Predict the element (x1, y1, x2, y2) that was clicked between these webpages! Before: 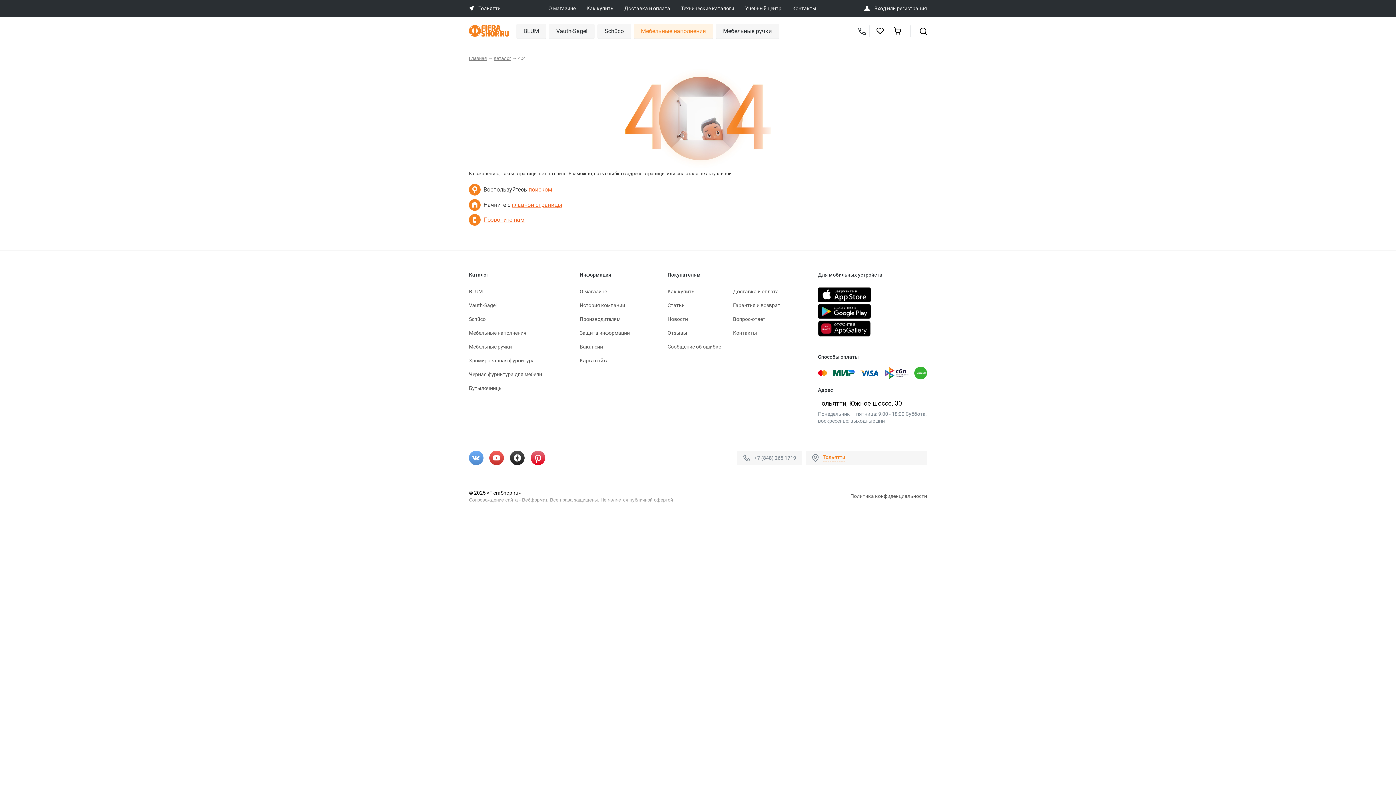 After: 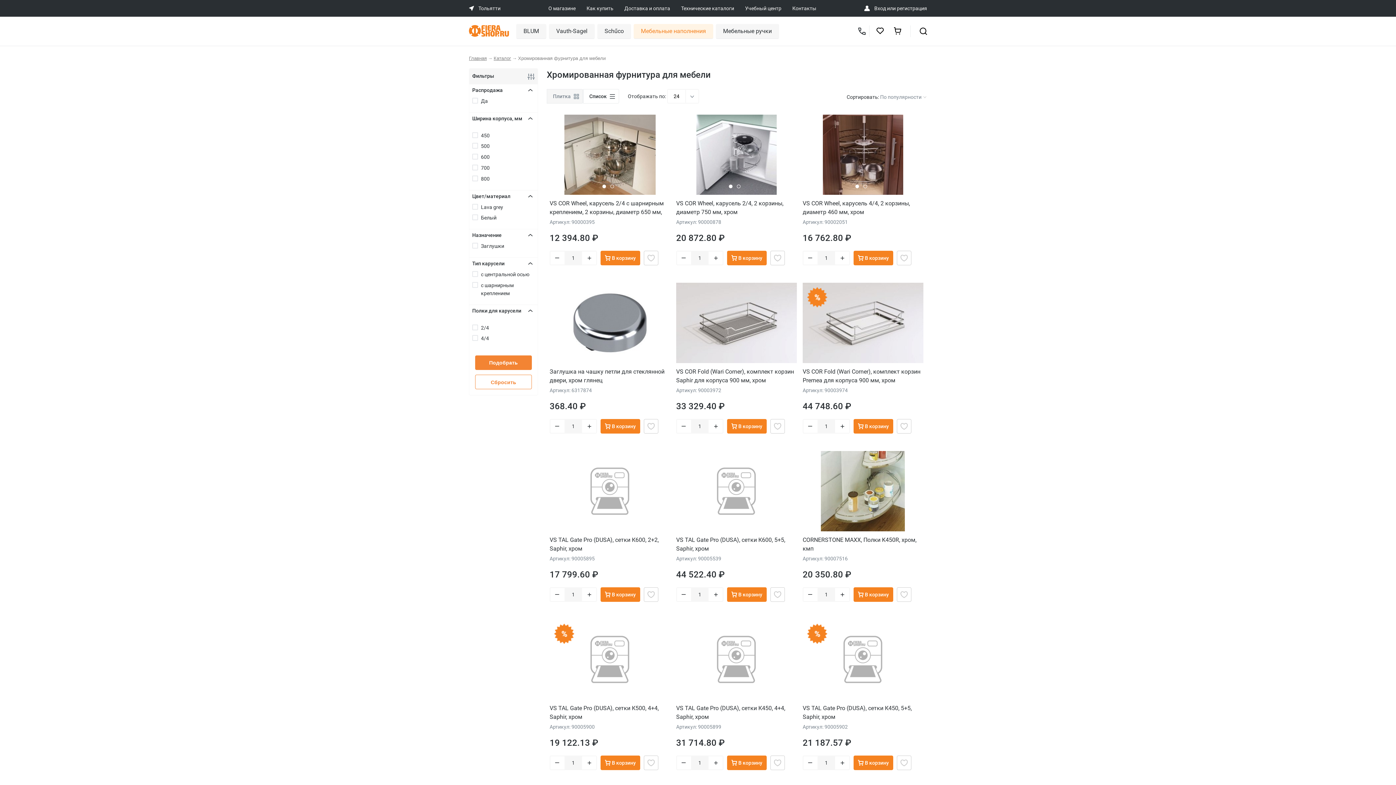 Action: bbox: (469, 357, 534, 363) label: Хромированная фурнитура